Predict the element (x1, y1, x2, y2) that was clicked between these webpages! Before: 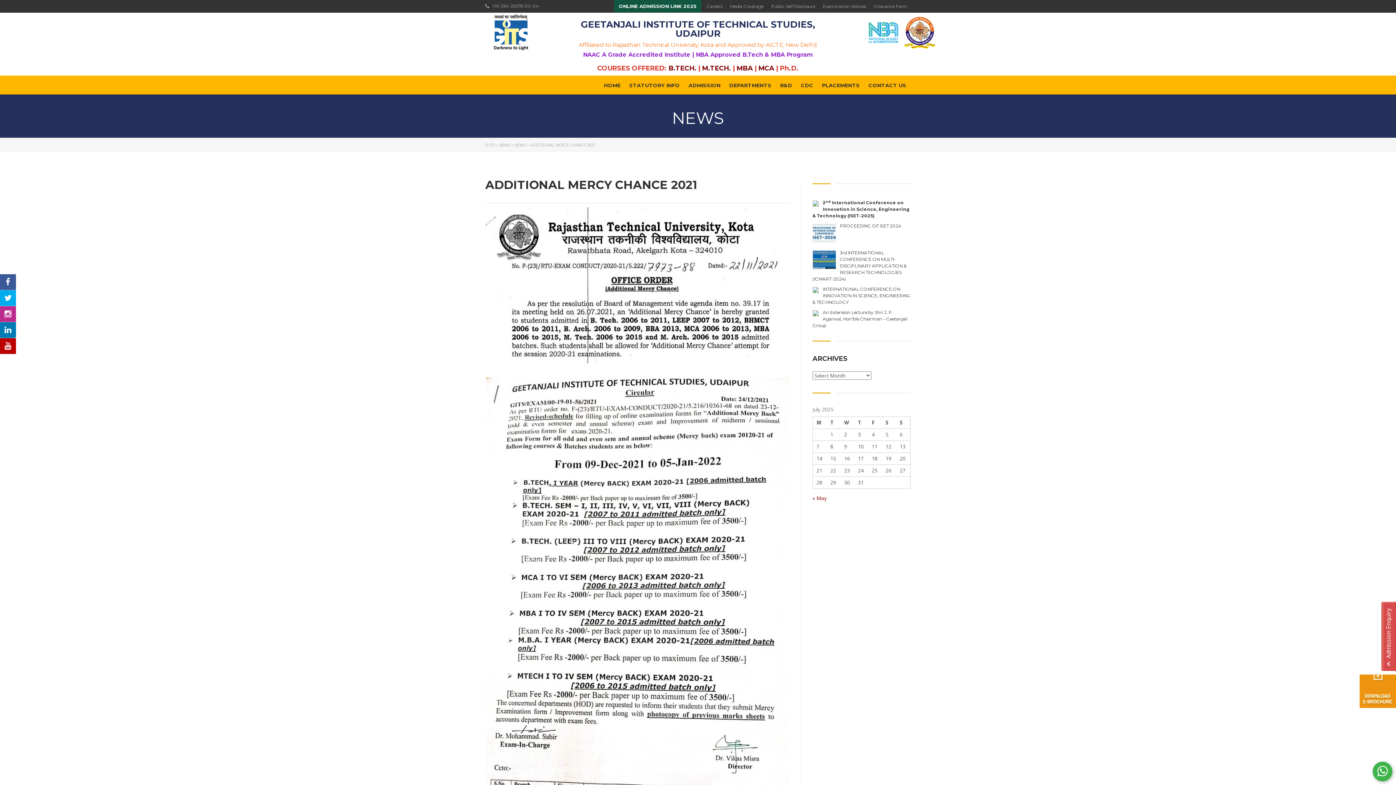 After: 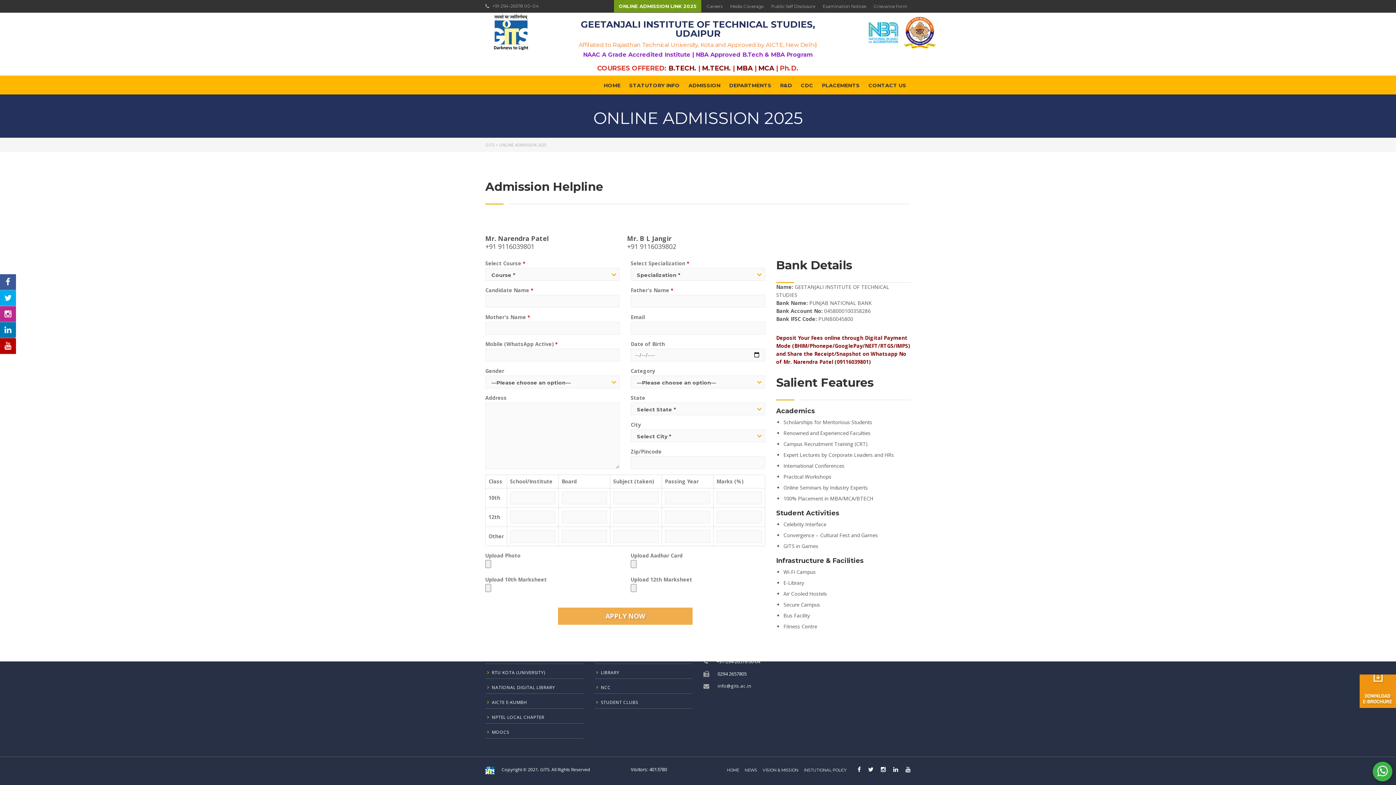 Action: label: ONLINE ADMISSION LINK 2025 bbox: (614, 0, 701, 12)